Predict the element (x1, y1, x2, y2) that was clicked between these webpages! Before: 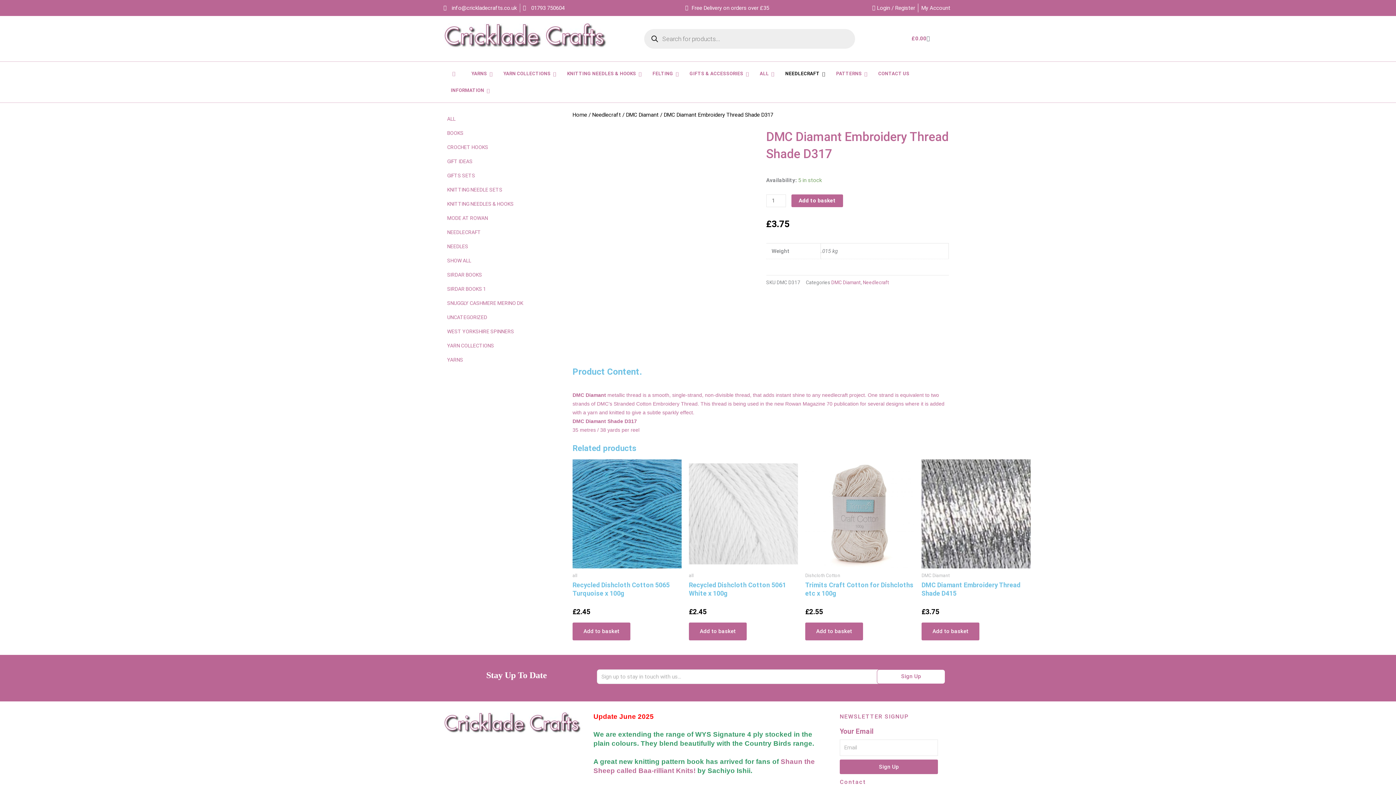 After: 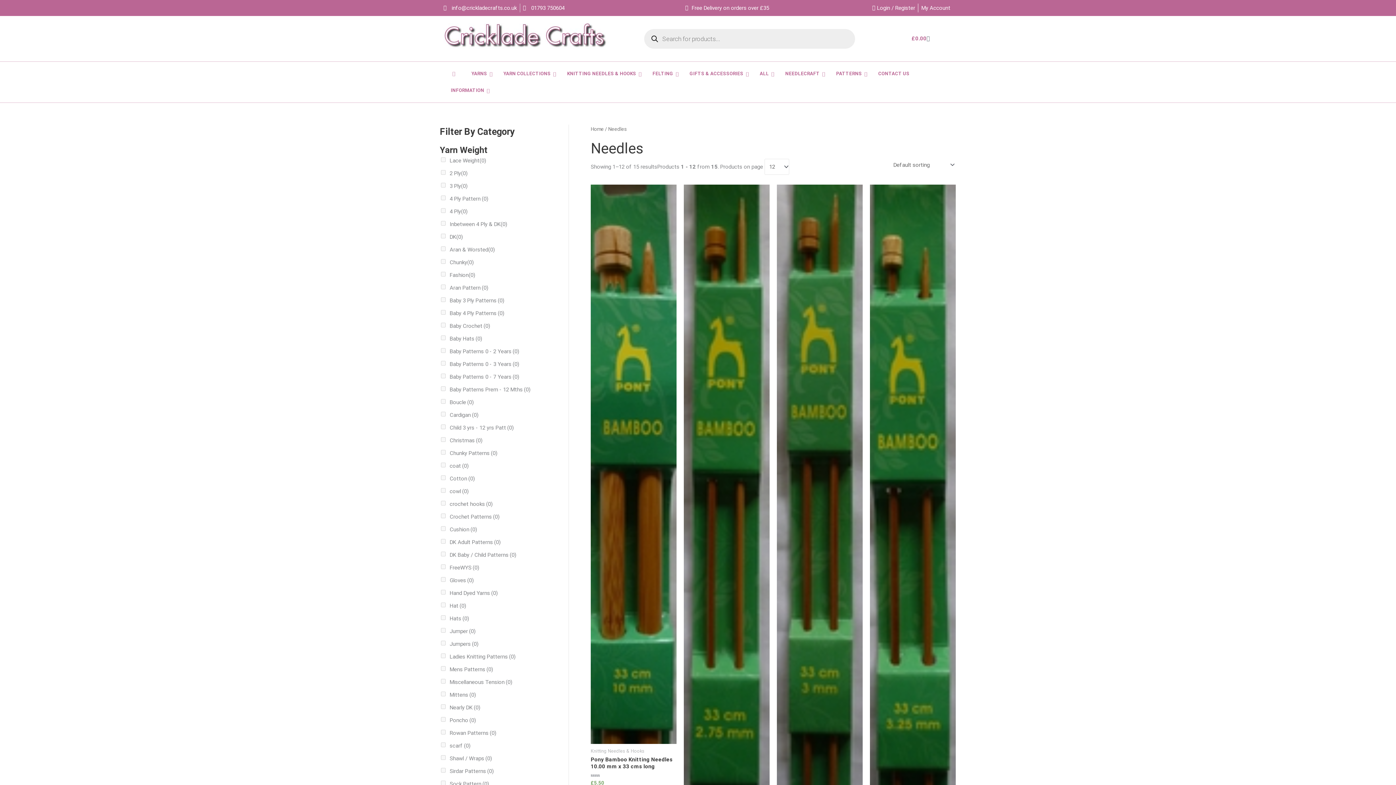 Action: label: NEEDLES bbox: (447, 243, 468, 249)